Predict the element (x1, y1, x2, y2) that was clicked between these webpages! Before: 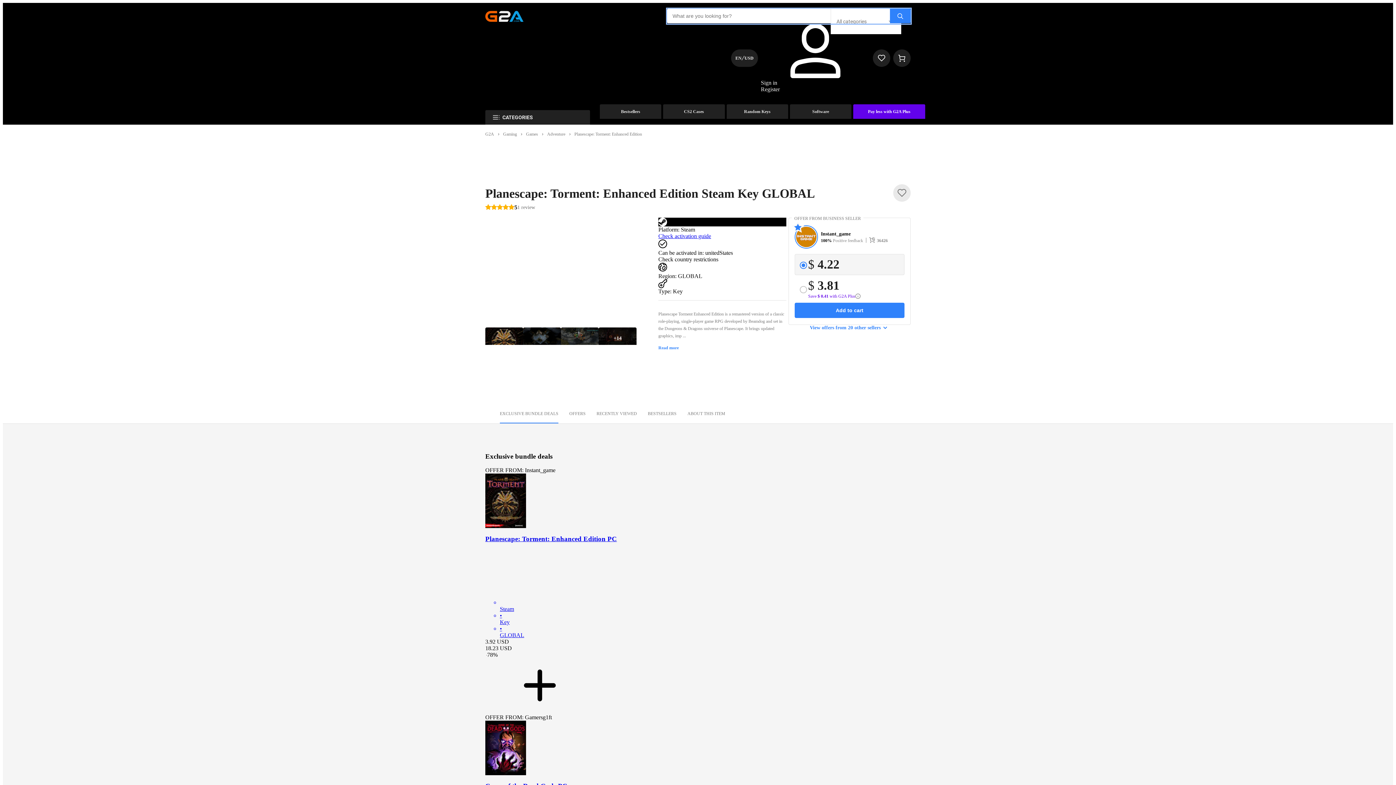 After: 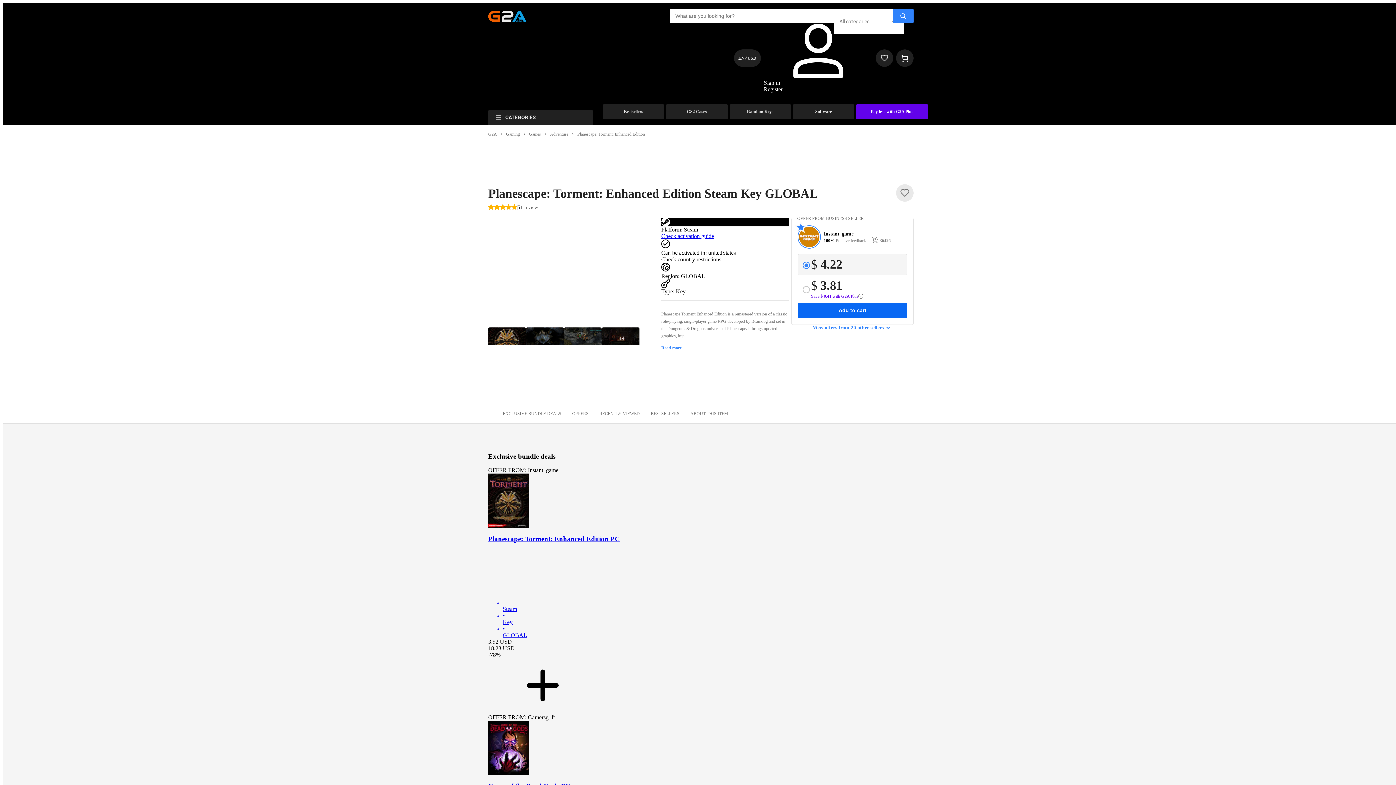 Action: bbox: (794, 302, 904, 318) label: Add to cart